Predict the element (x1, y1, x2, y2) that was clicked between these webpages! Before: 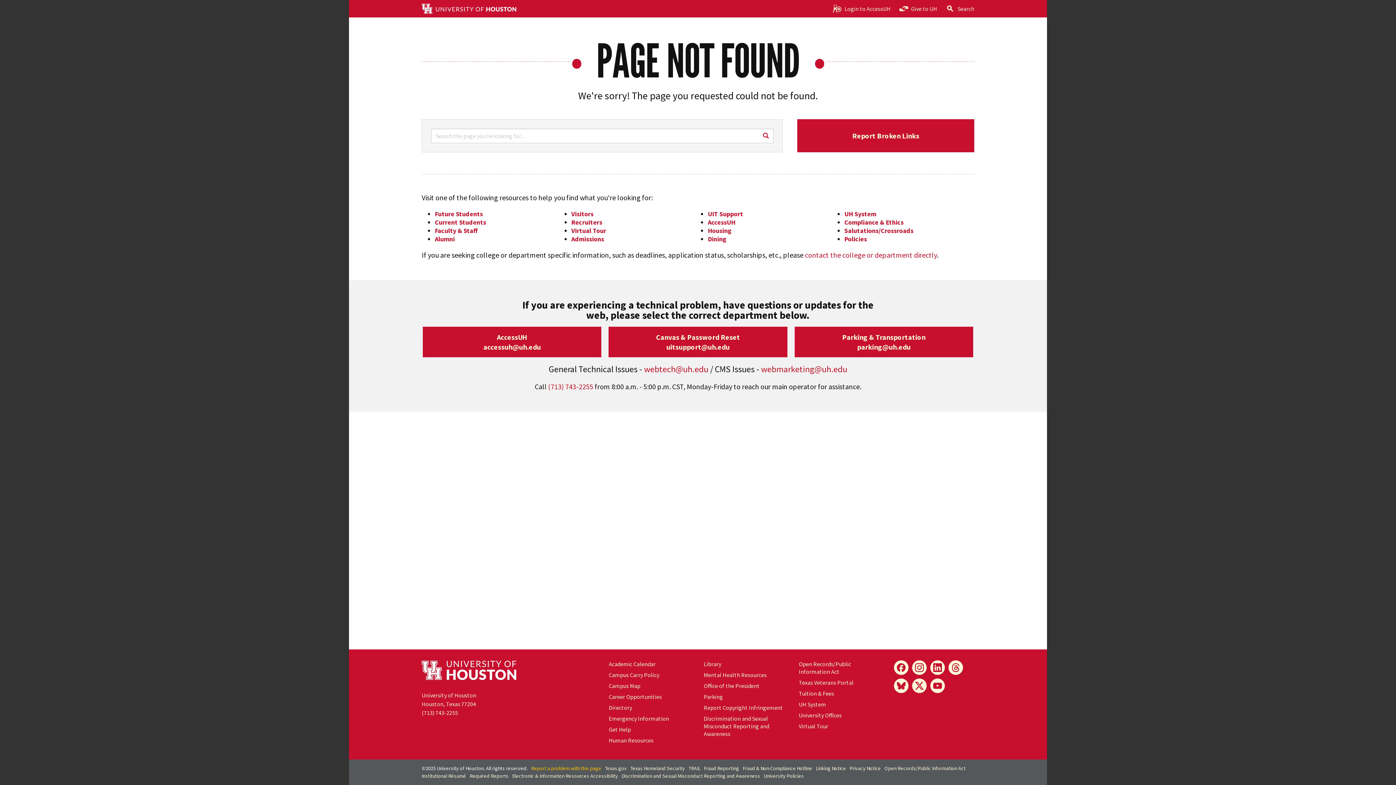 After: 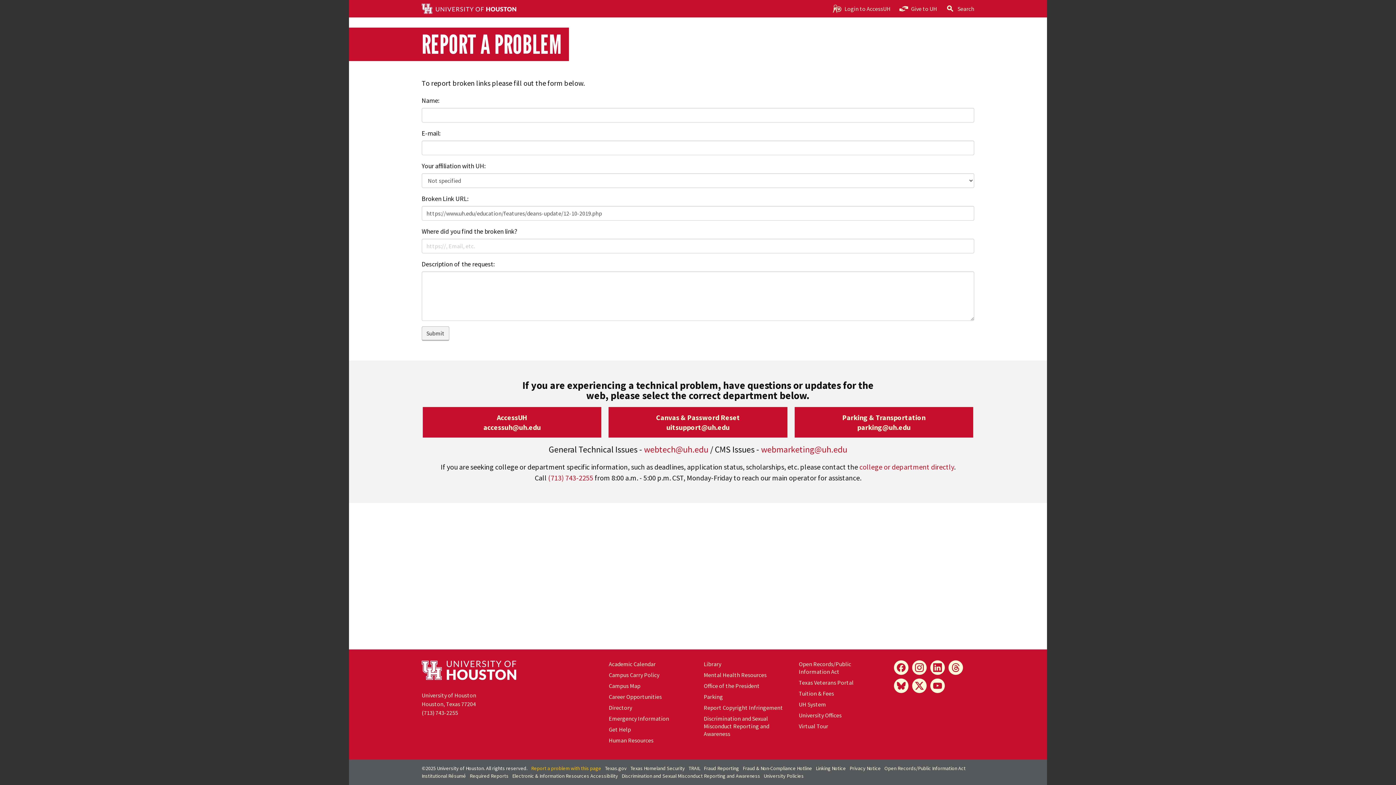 Action: bbox: (797, 119, 974, 152) label: Report Broken Links